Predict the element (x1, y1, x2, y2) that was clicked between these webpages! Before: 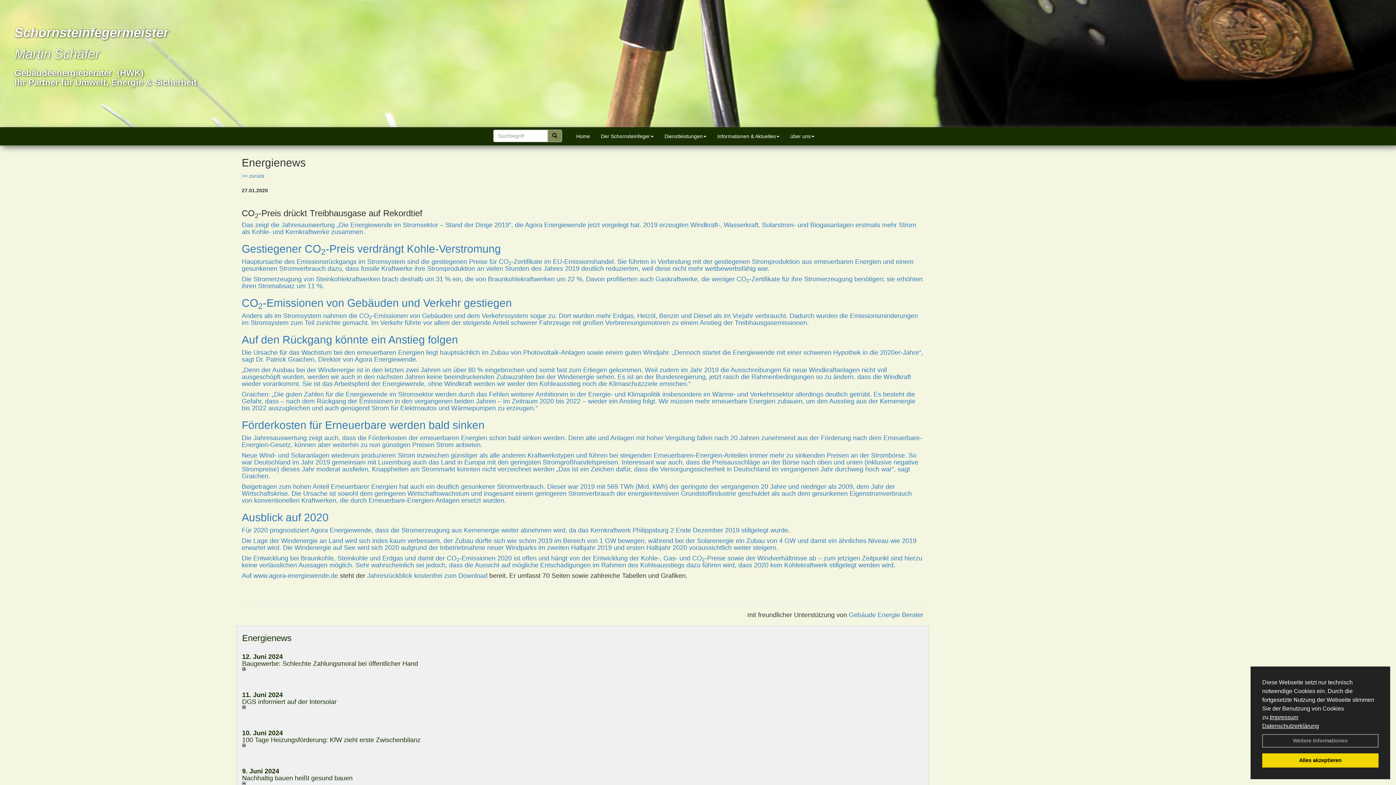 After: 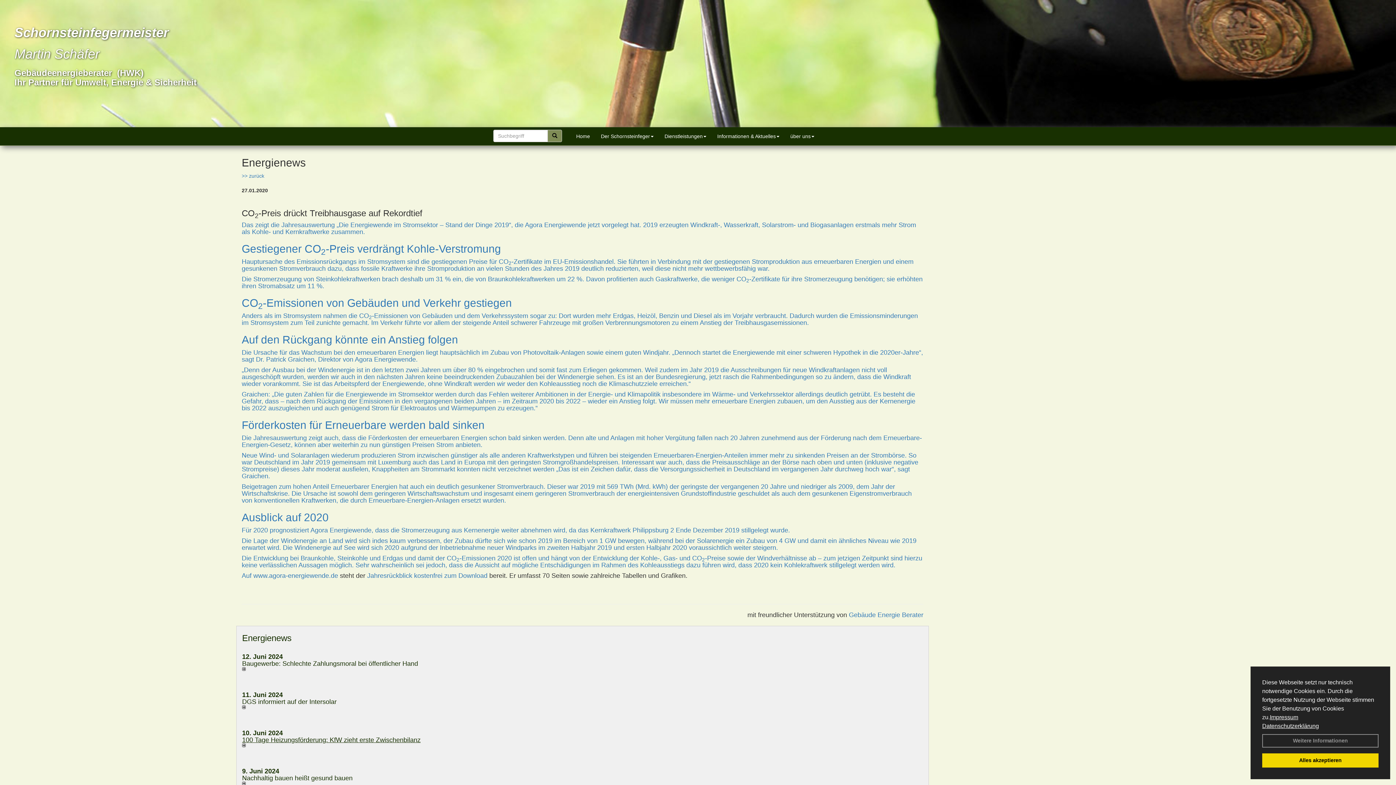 Action: bbox: (242, 736, 420, 744) label: 100 Tage Heizungsförderung: KfW zieht erste Zwischenbilanz